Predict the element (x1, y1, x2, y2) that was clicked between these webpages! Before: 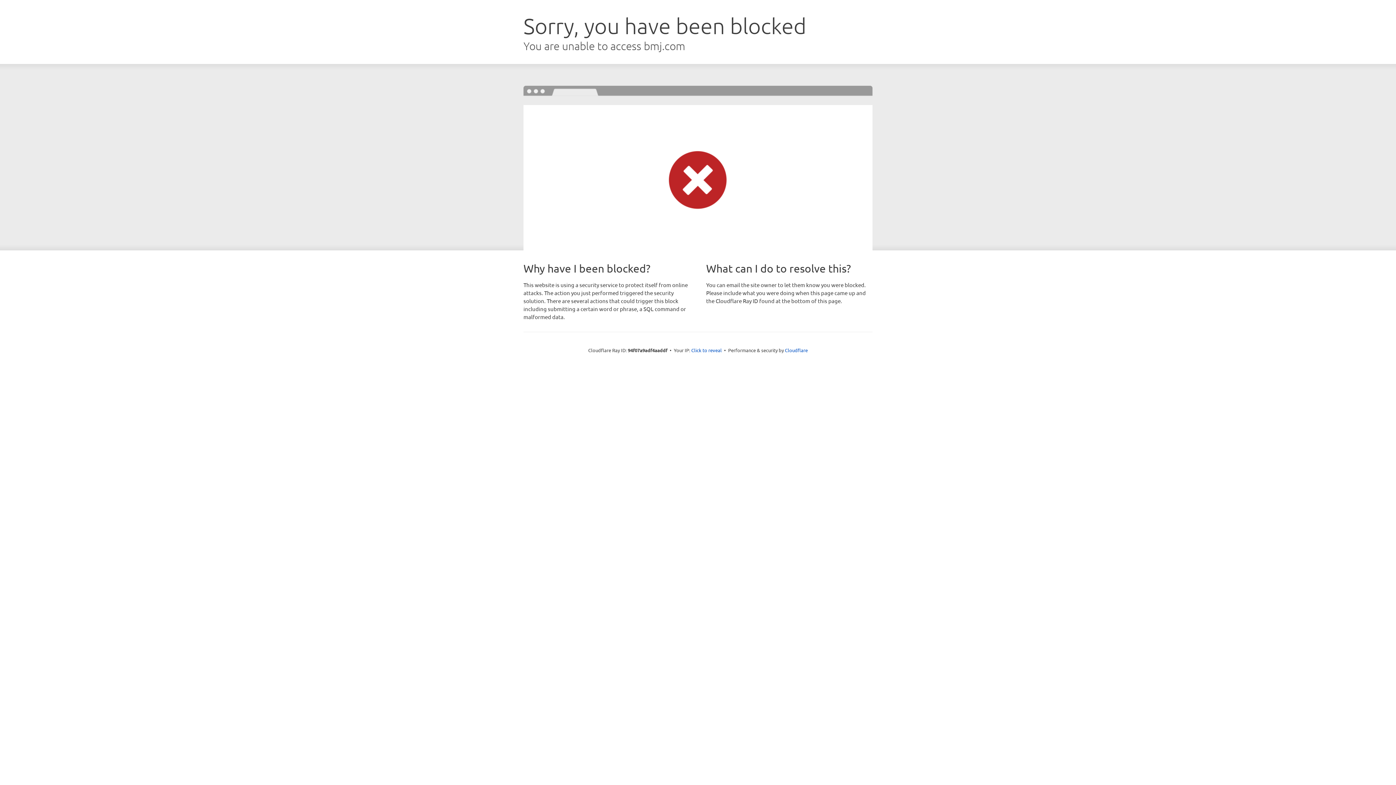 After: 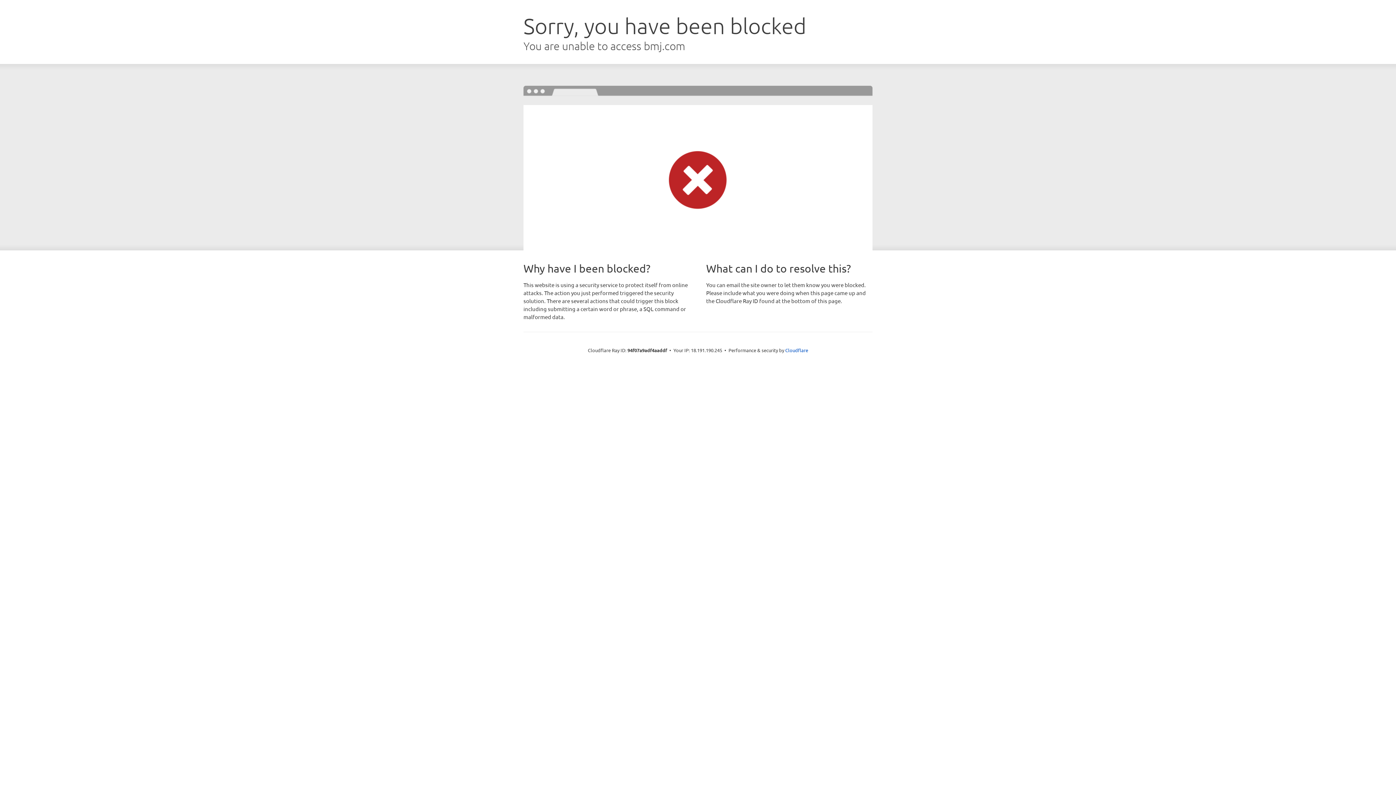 Action: bbox: (691, 346, 722, 353) label: Click to reveal